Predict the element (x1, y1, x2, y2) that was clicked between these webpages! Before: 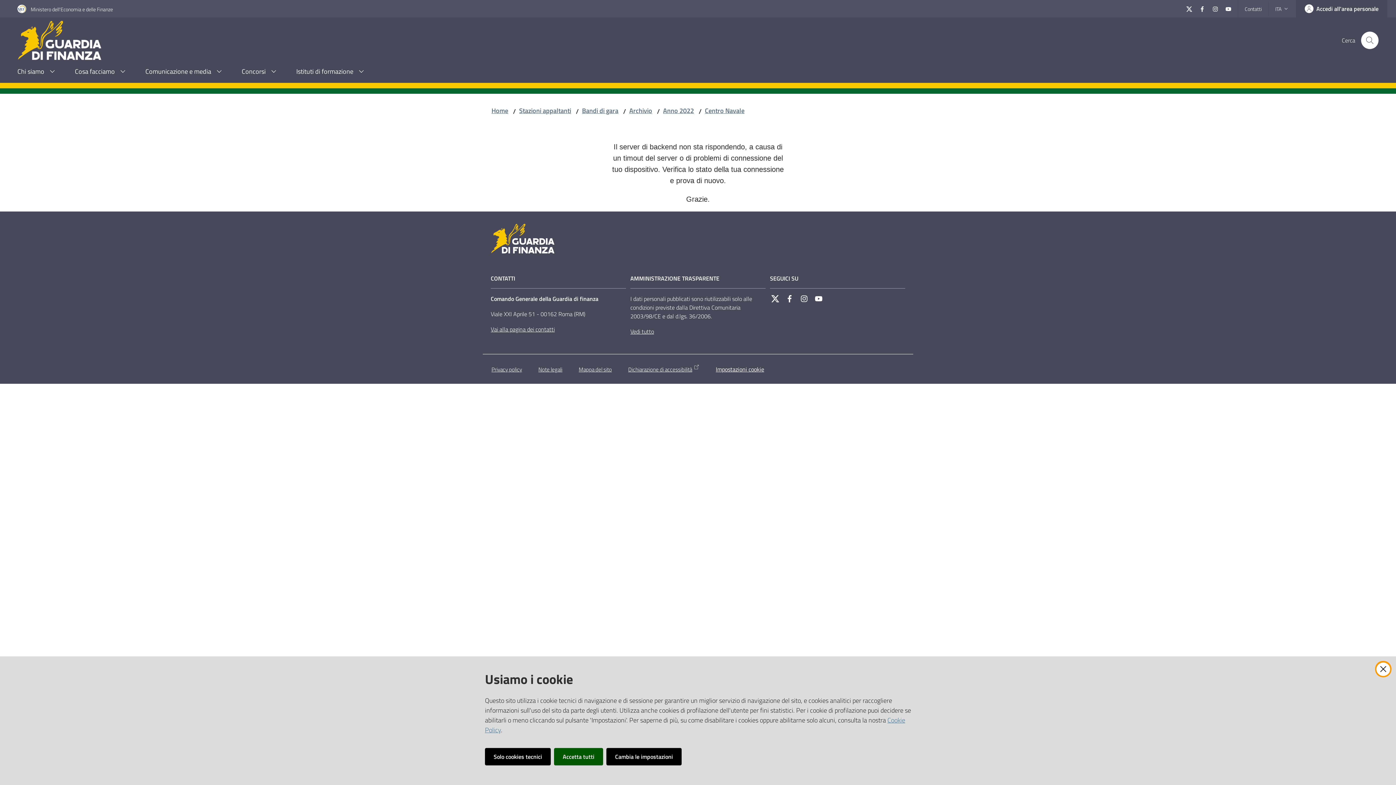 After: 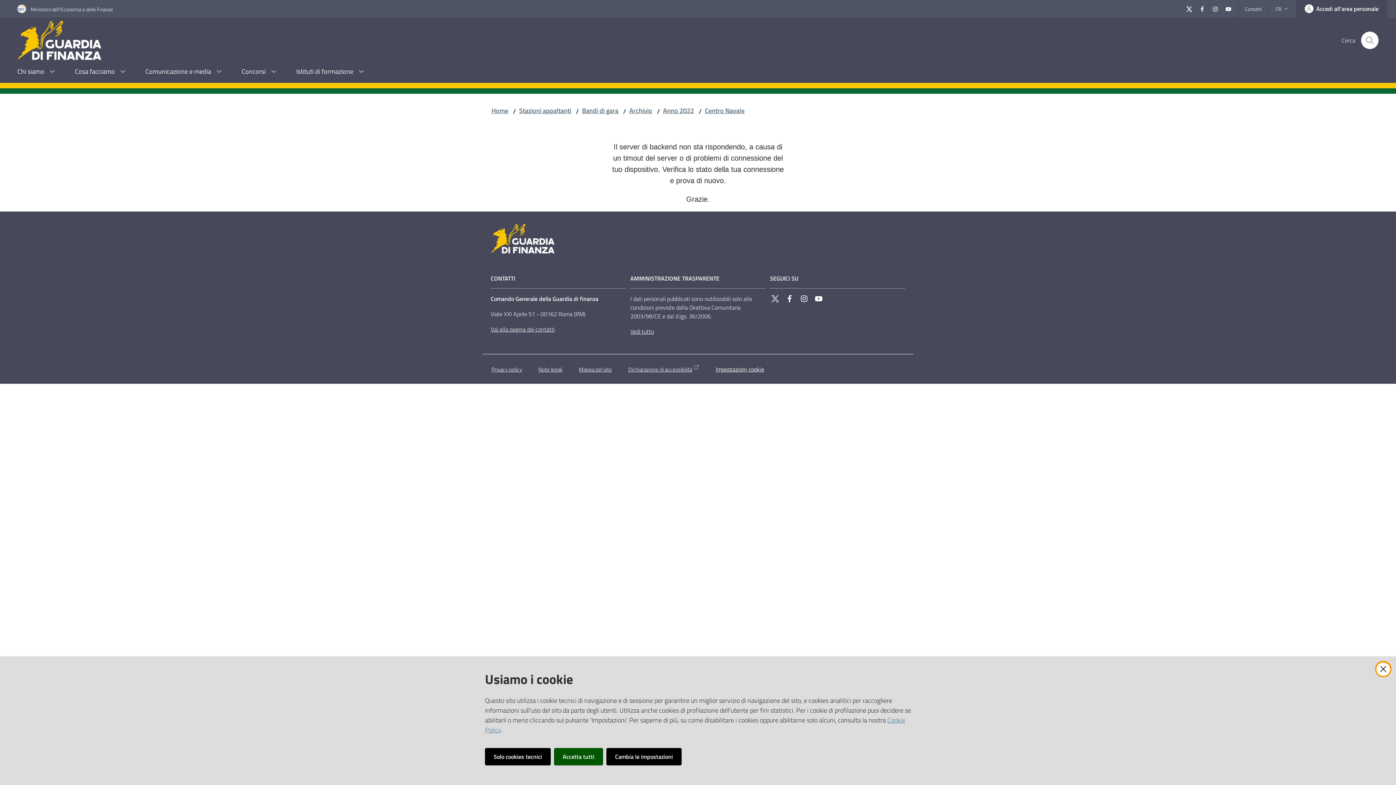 Action: bbox: (768, 291, 782, 306) label: X